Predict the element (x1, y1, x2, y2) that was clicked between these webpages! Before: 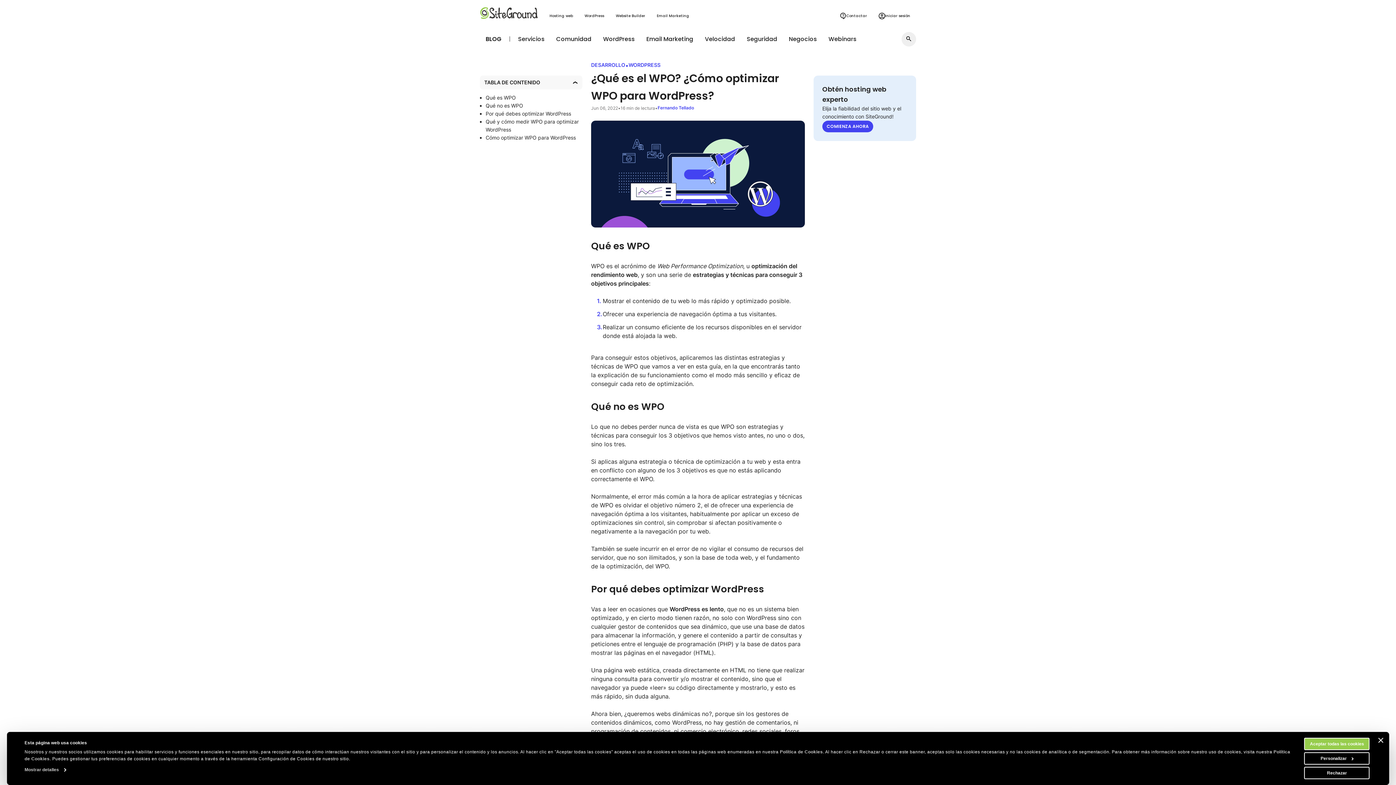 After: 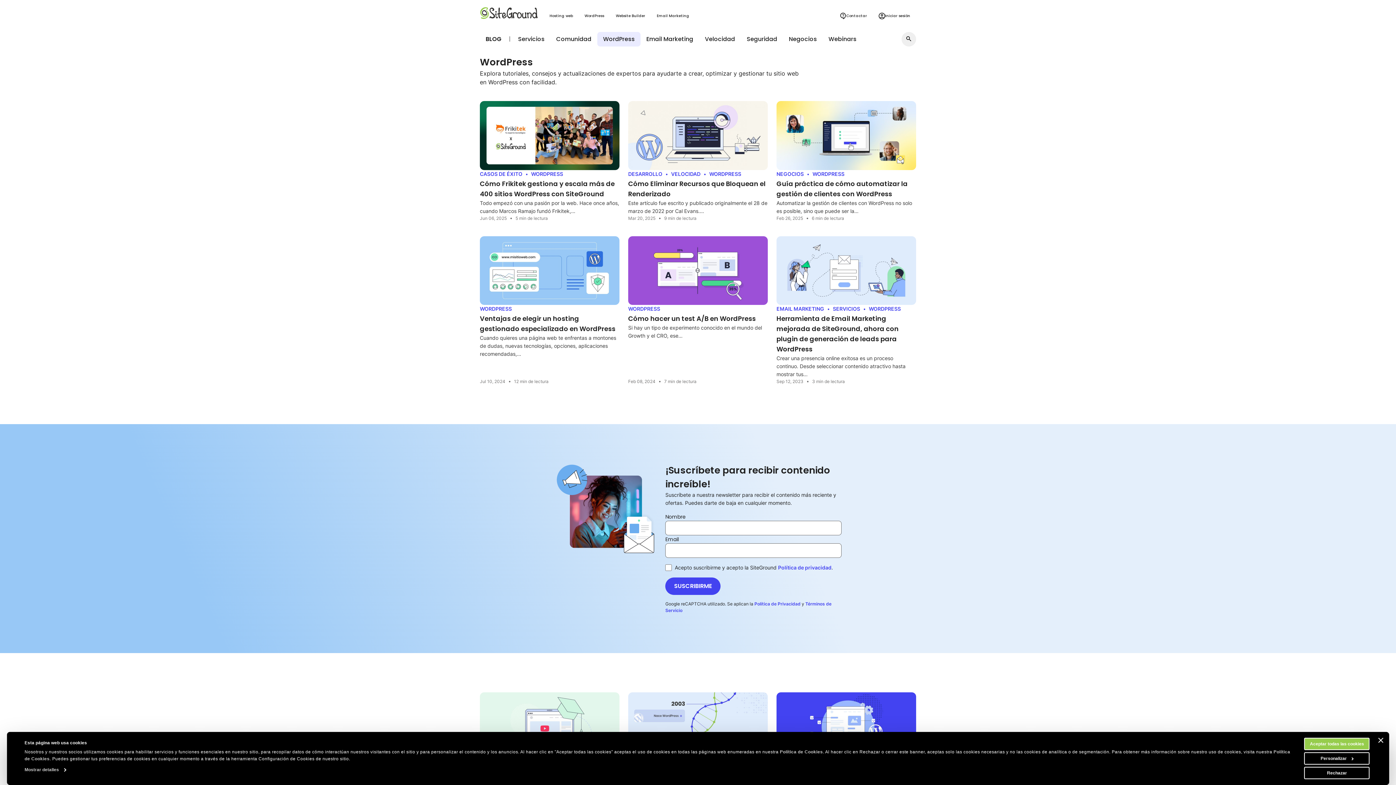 Action: bbox: (597, 35, 640, 43) label: WordPress